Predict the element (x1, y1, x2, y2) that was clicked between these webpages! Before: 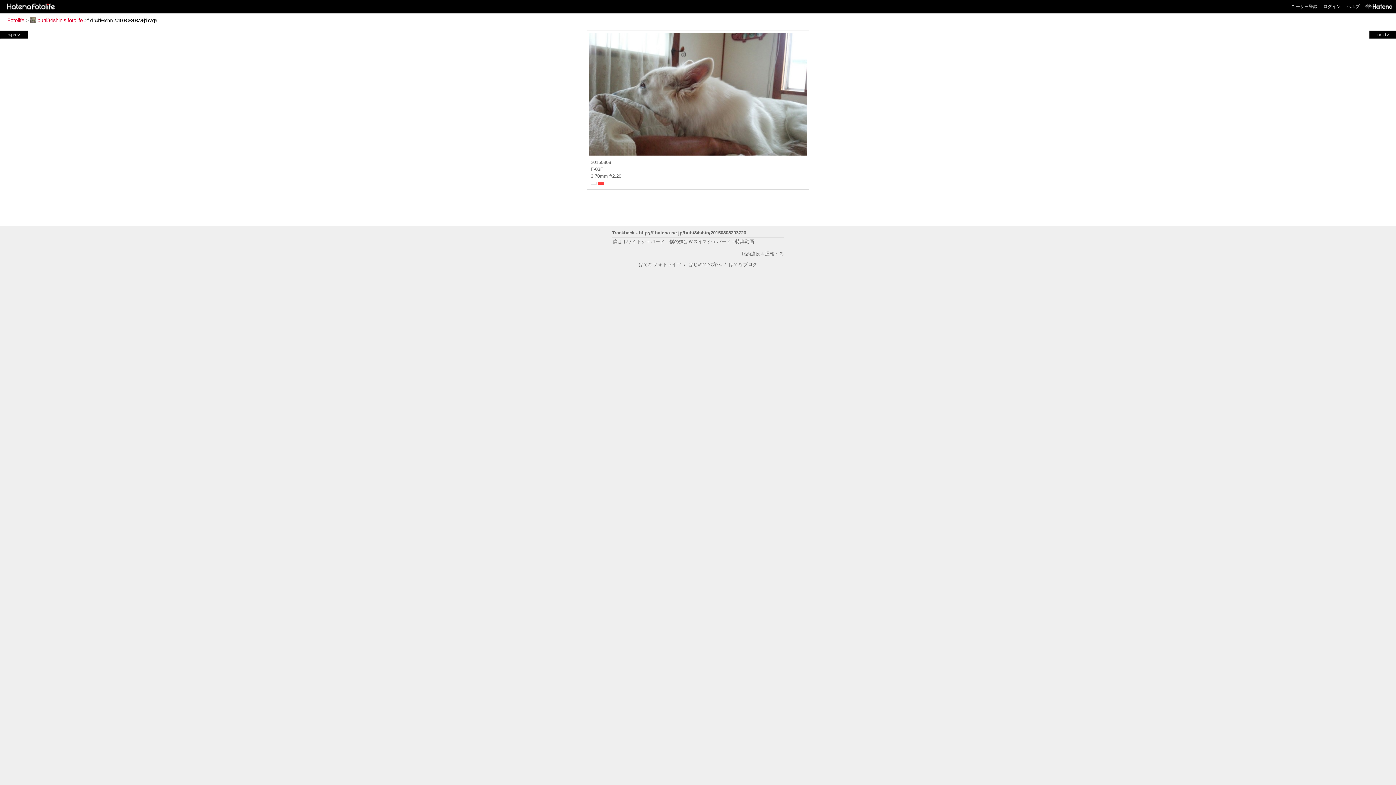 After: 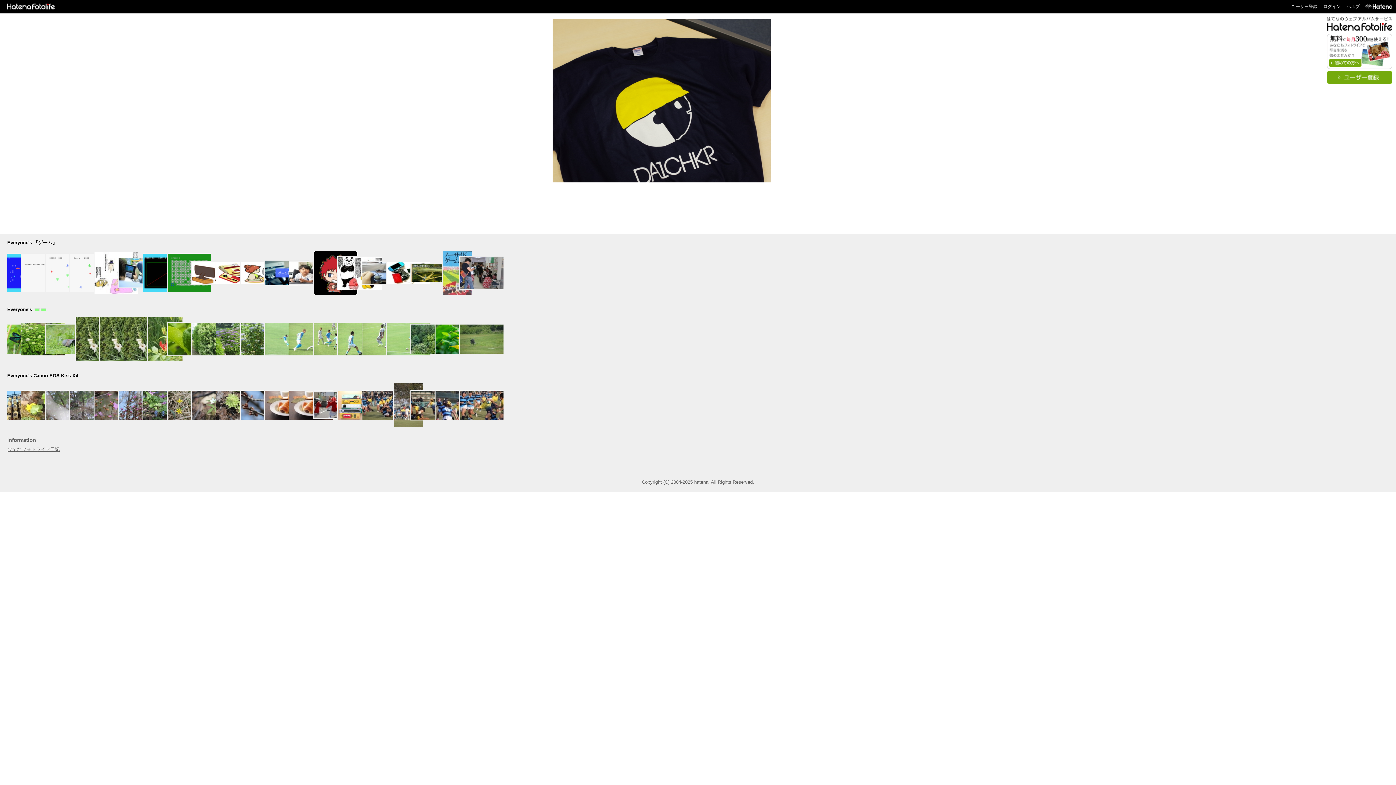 Action: bbox: (7, 17, 24, 23) label: Fotolife